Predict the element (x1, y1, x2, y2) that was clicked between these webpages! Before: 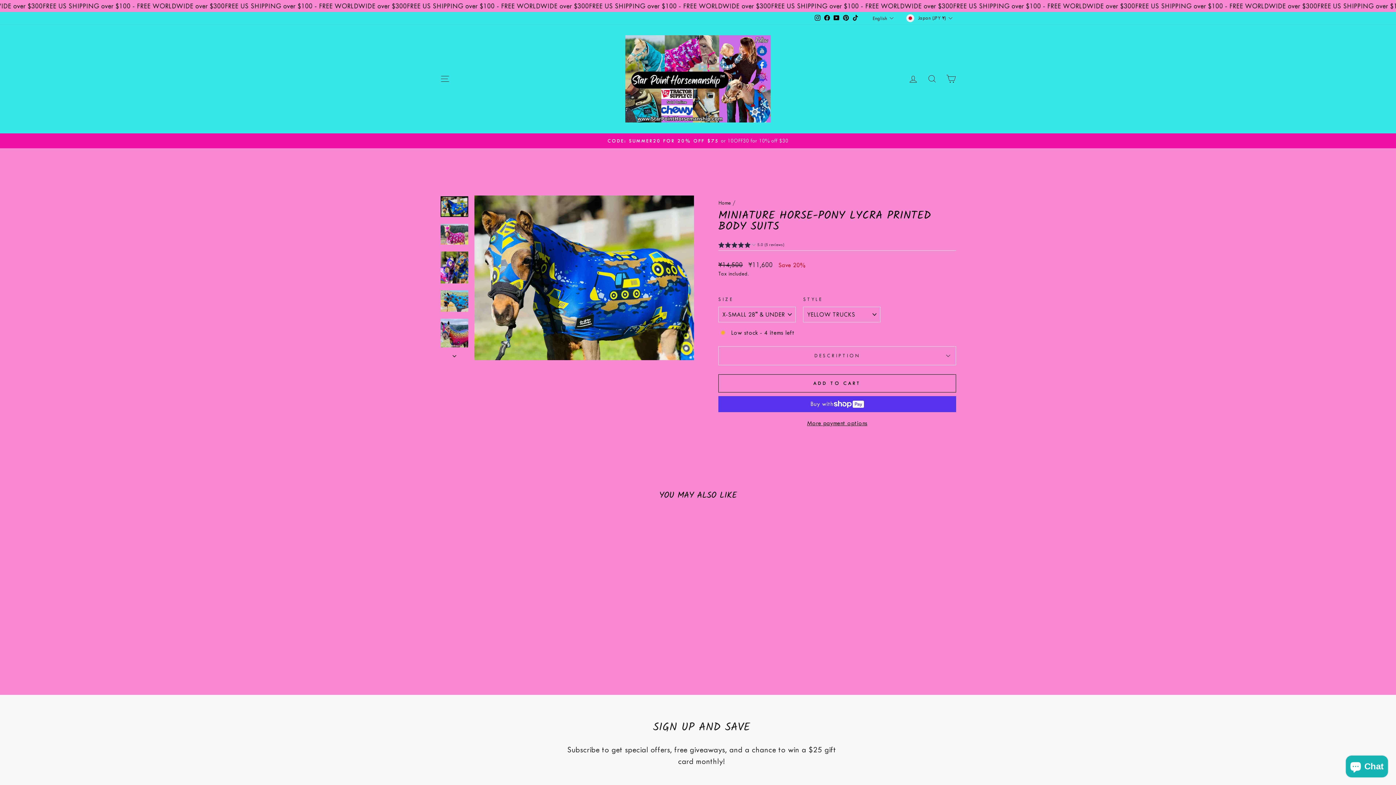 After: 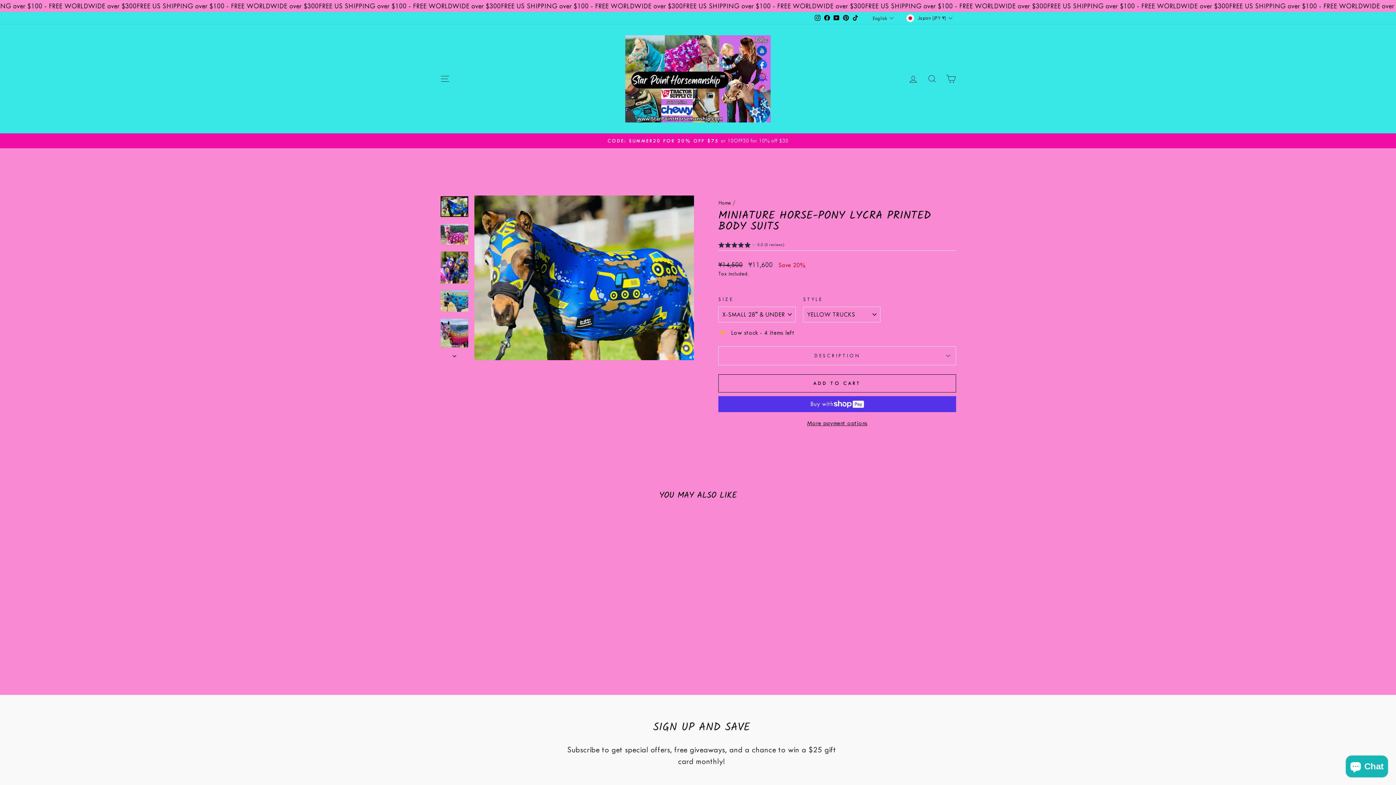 Action: bbox: (812, 12, 822, 23) label: Instagram